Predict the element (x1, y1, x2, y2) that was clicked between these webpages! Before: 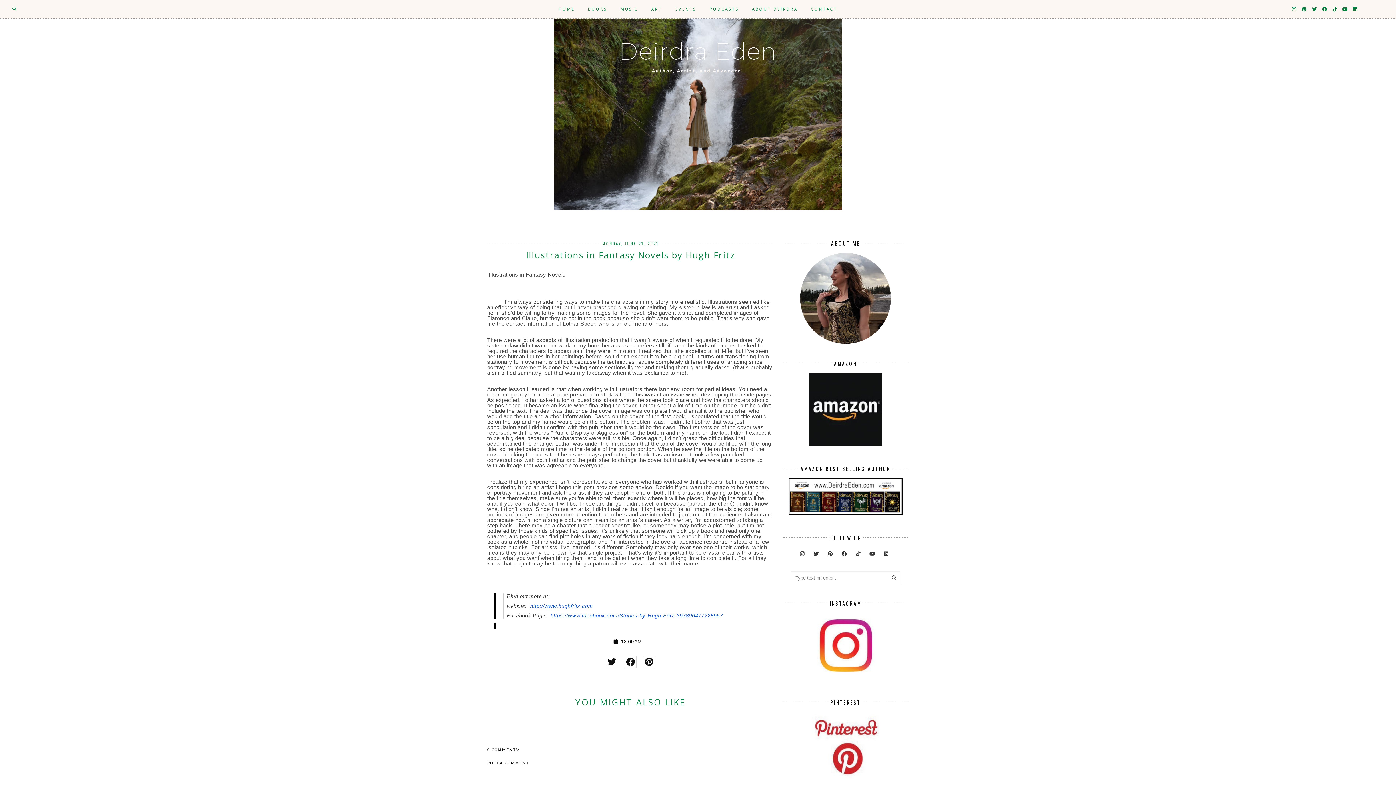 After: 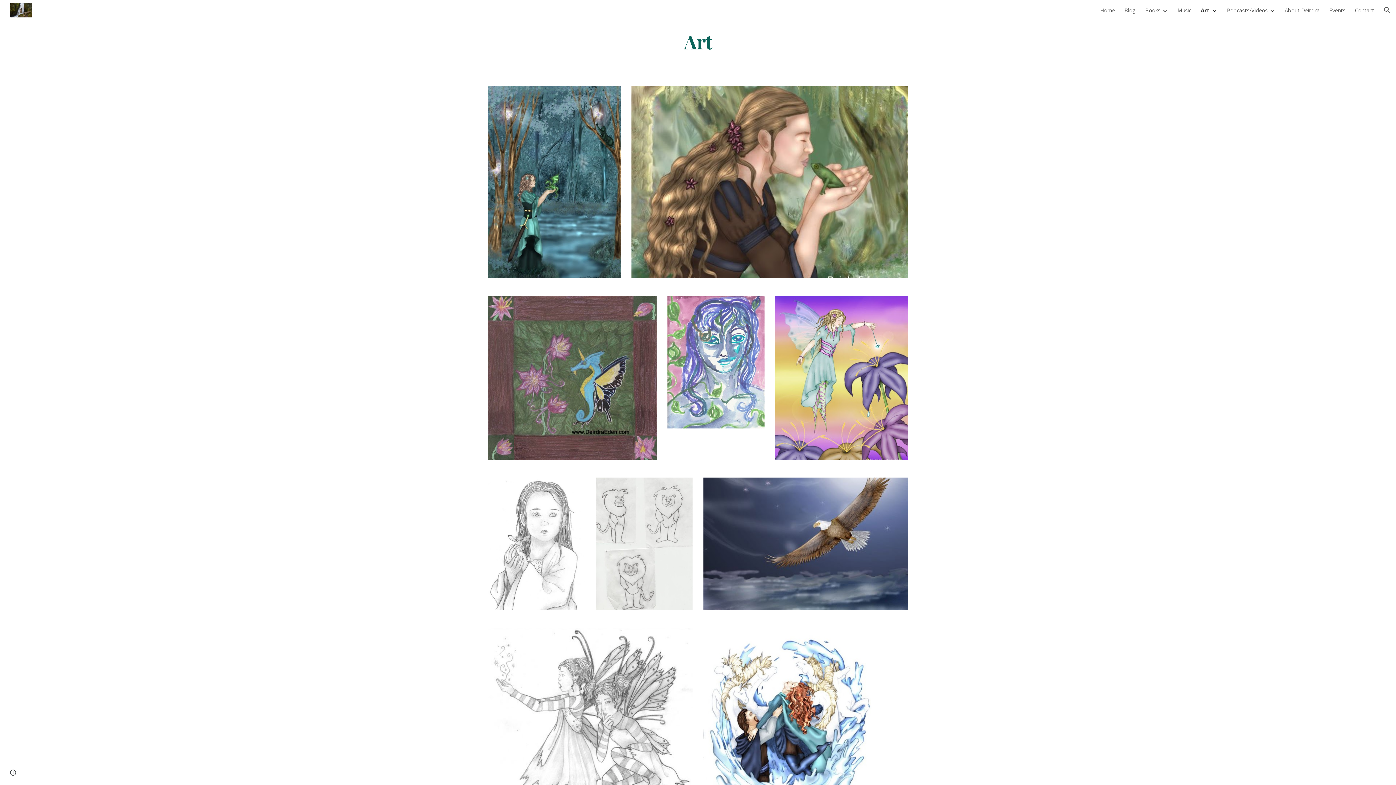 Action: bbox: (651, 6, 662, 11) label: ART